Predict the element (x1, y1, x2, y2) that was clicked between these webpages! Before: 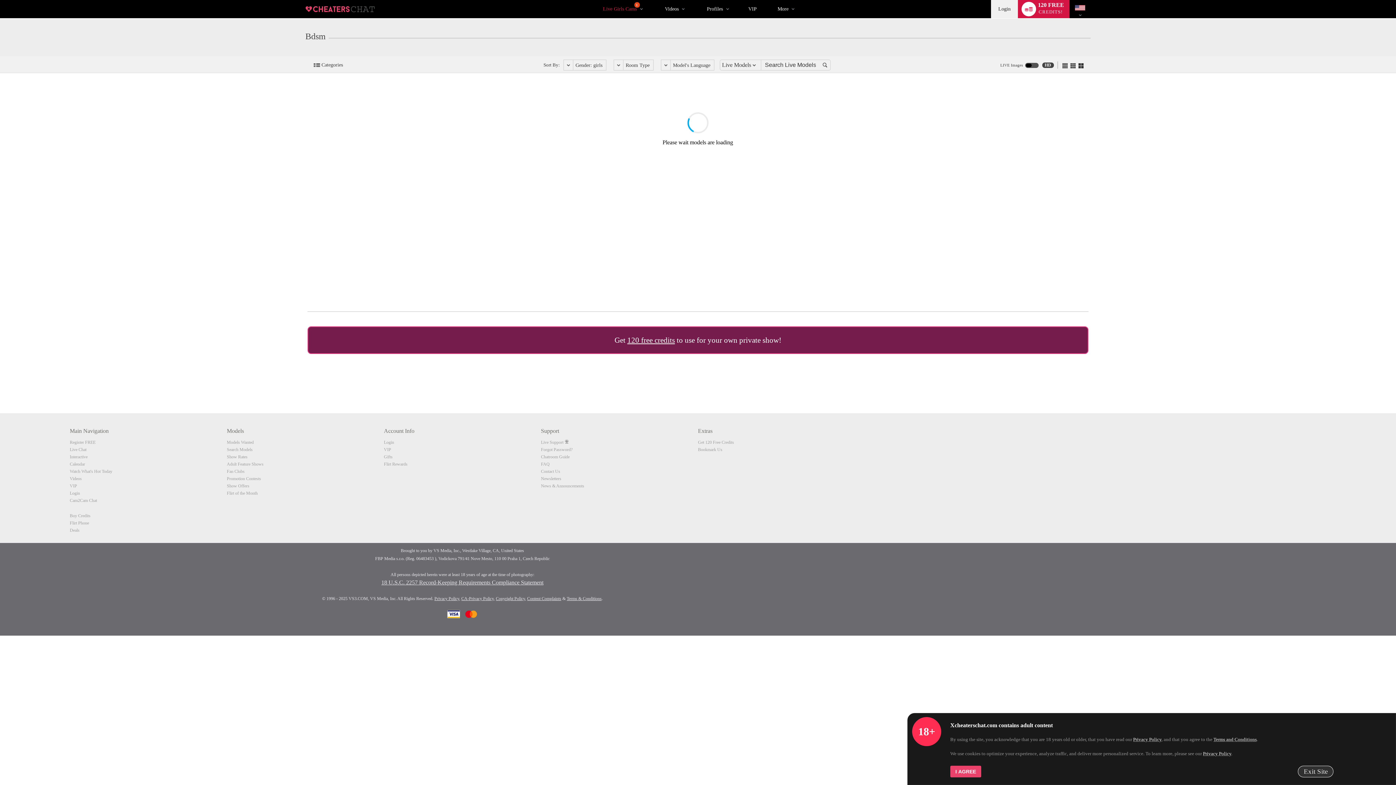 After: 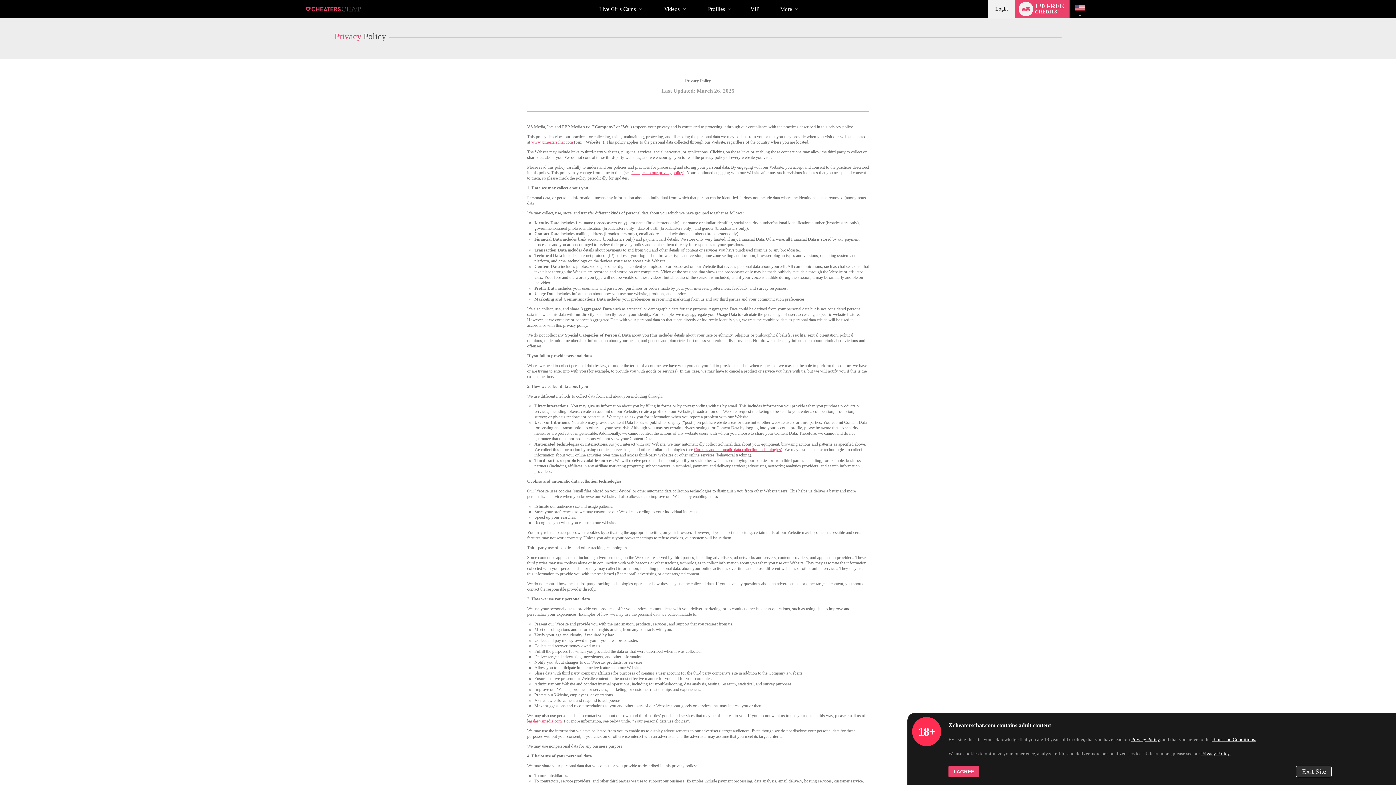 Action: bbox: (1133, 737, 1161, 742) label: Privacy Policy